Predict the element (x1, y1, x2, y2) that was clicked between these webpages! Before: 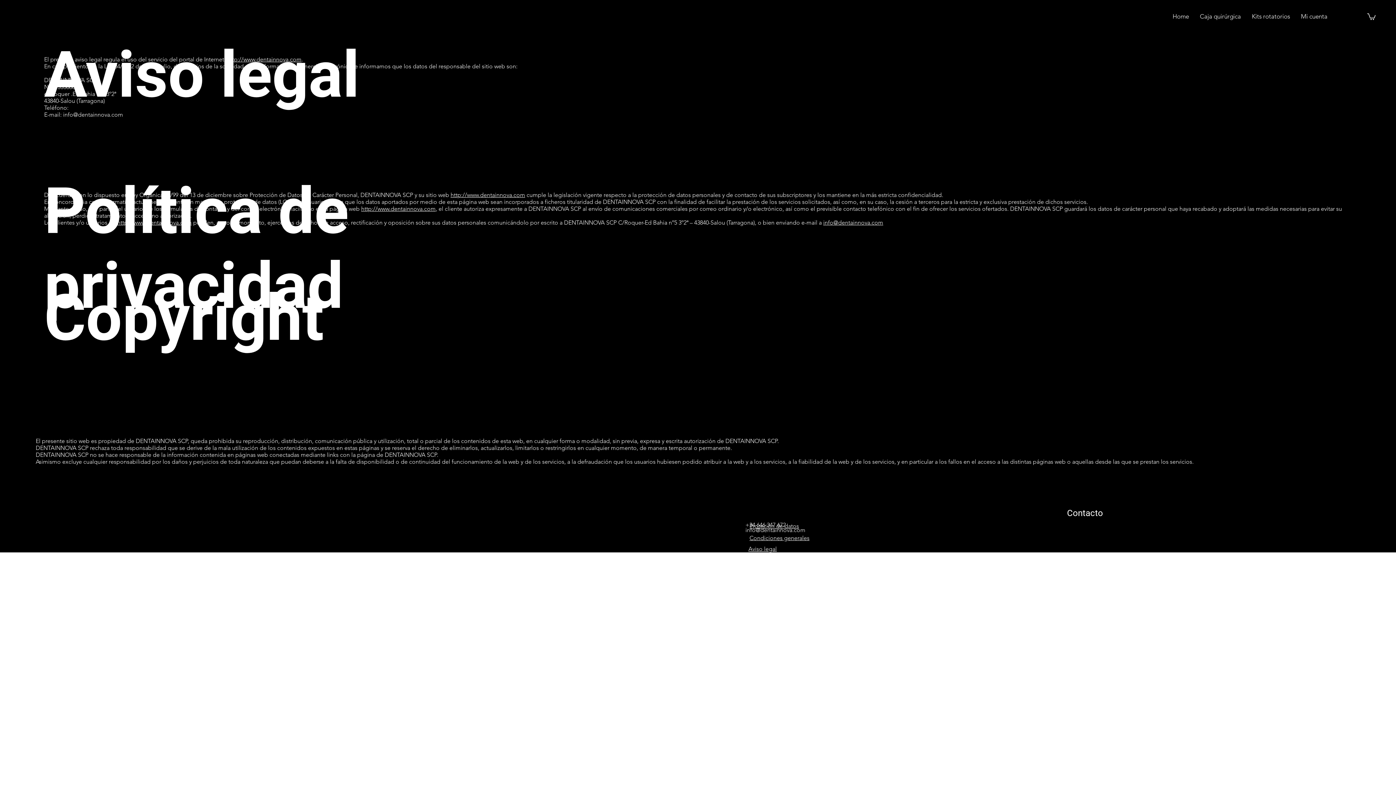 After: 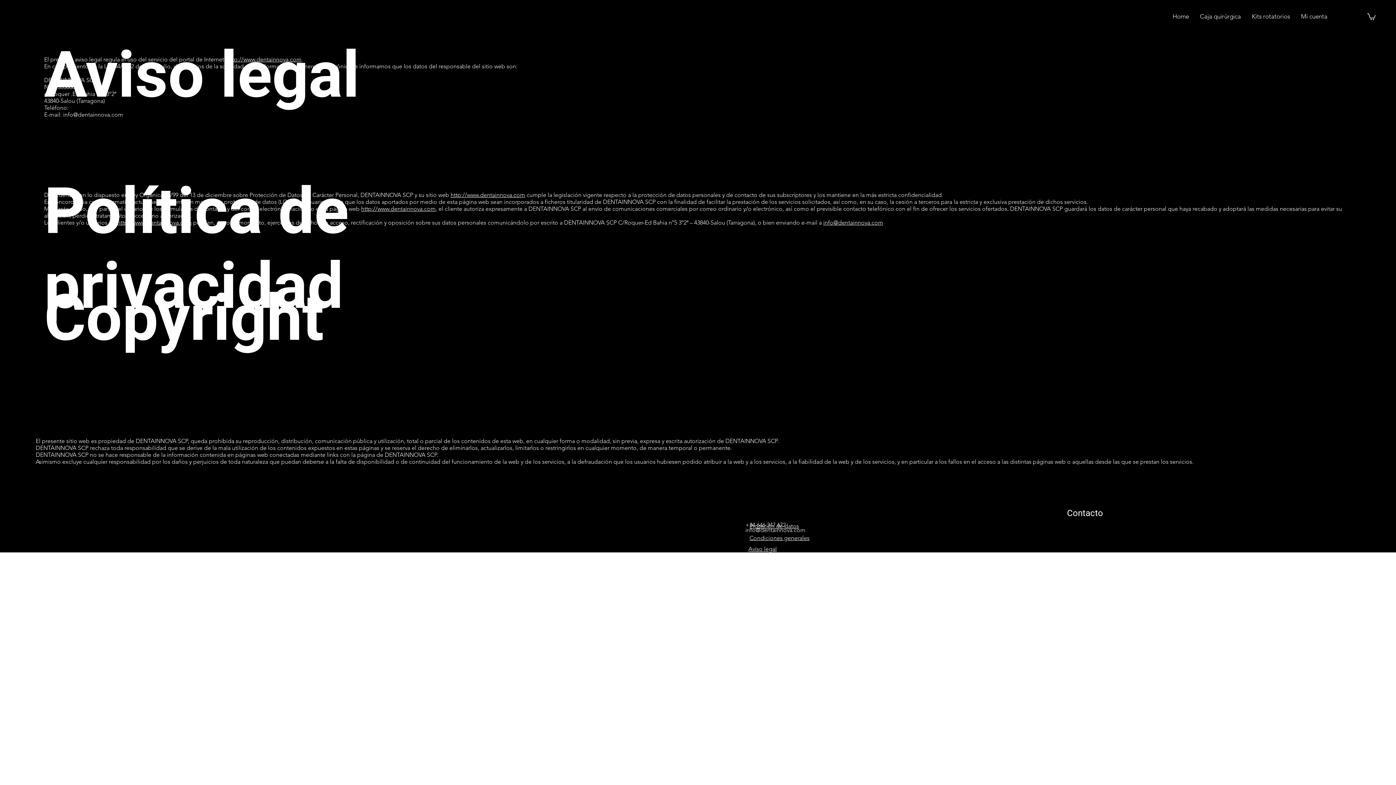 Action: bbox: (450, 191, 525, 198) label: http://www.dentainnova.com